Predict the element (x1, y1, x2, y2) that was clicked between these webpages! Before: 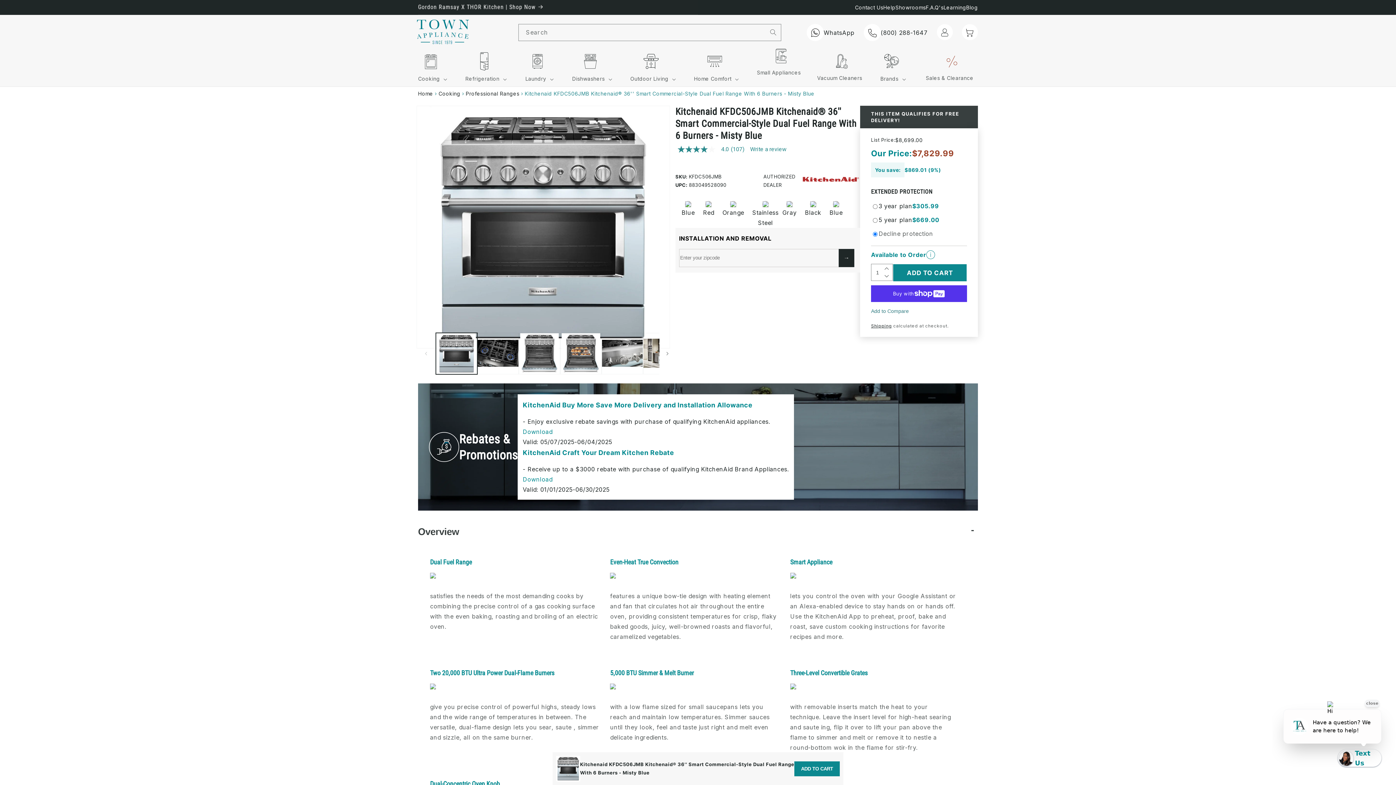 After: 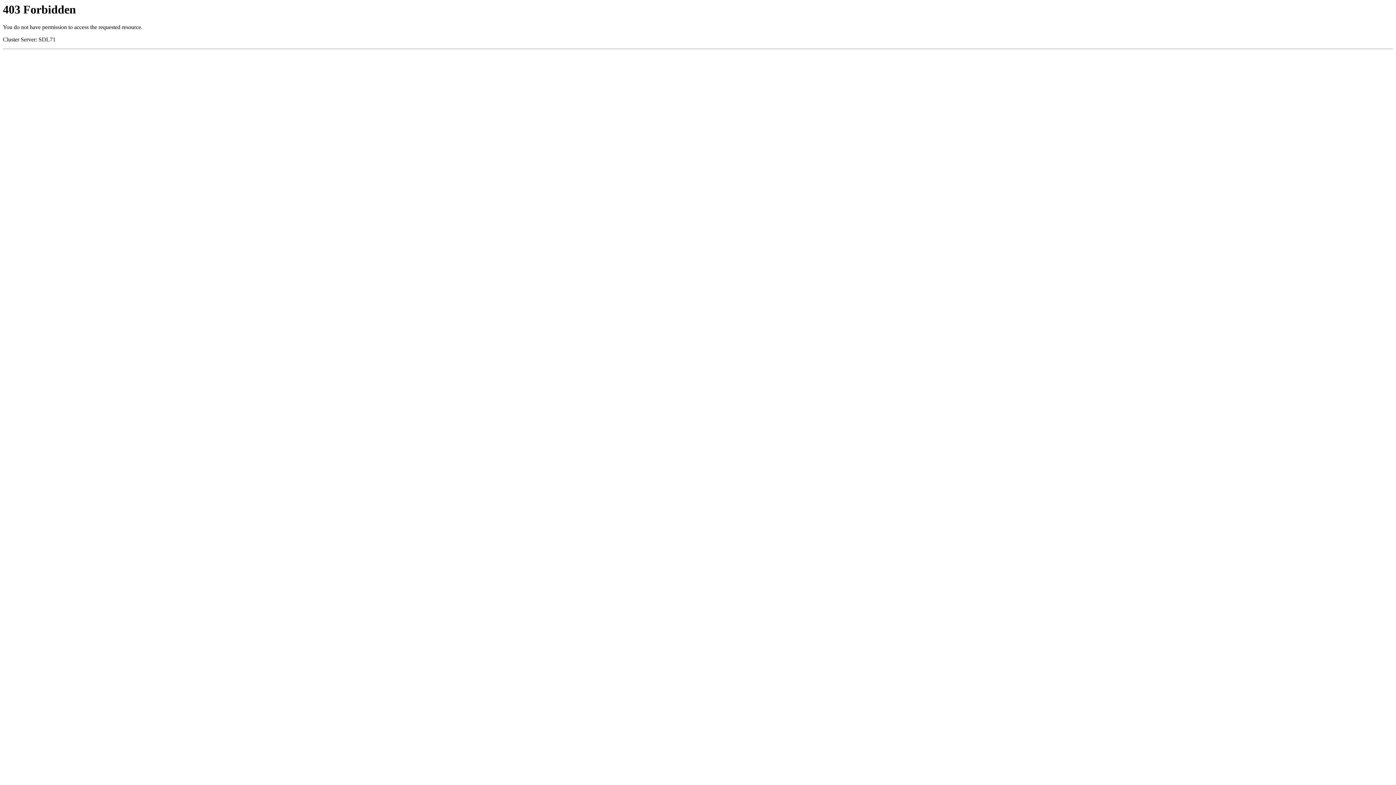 Action: bbox: (522, 474, 789, 484) label: Download